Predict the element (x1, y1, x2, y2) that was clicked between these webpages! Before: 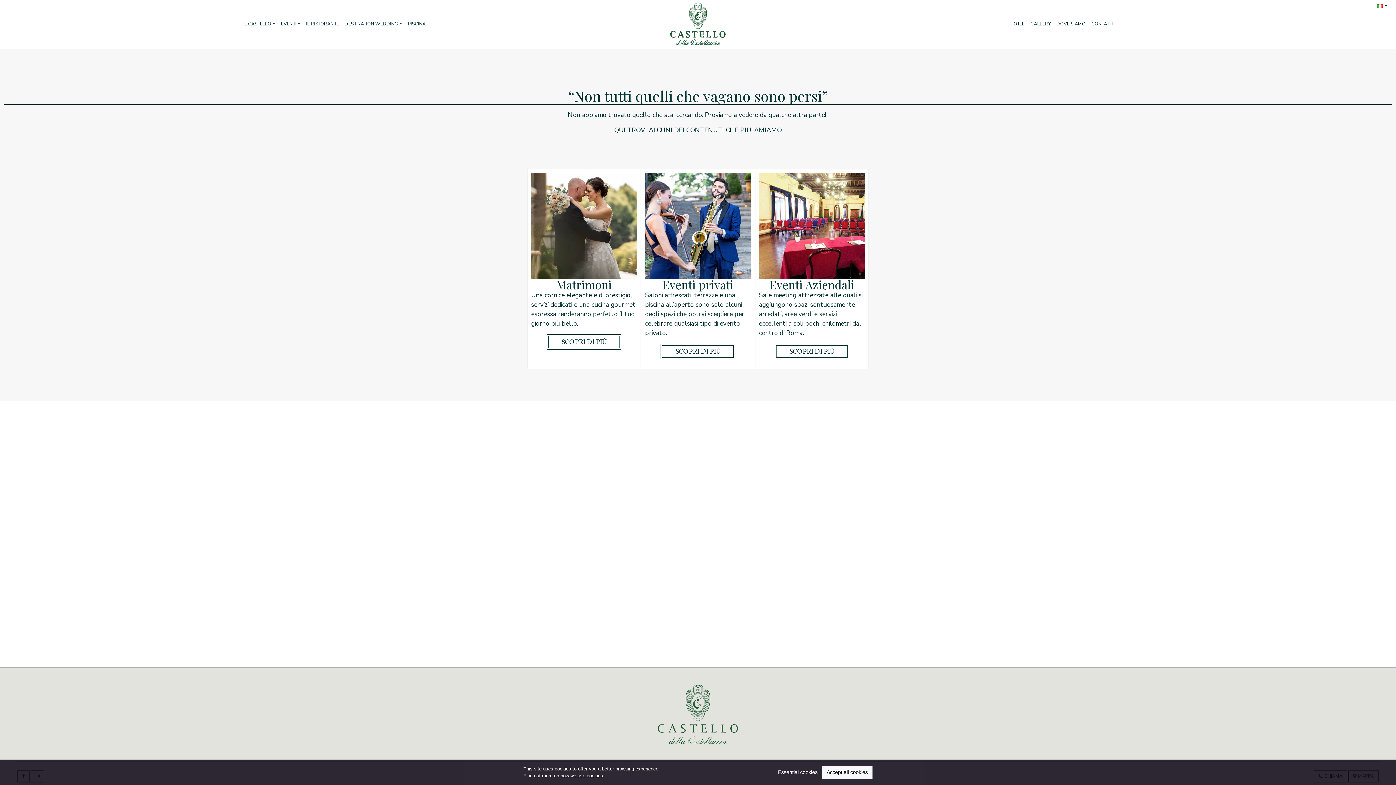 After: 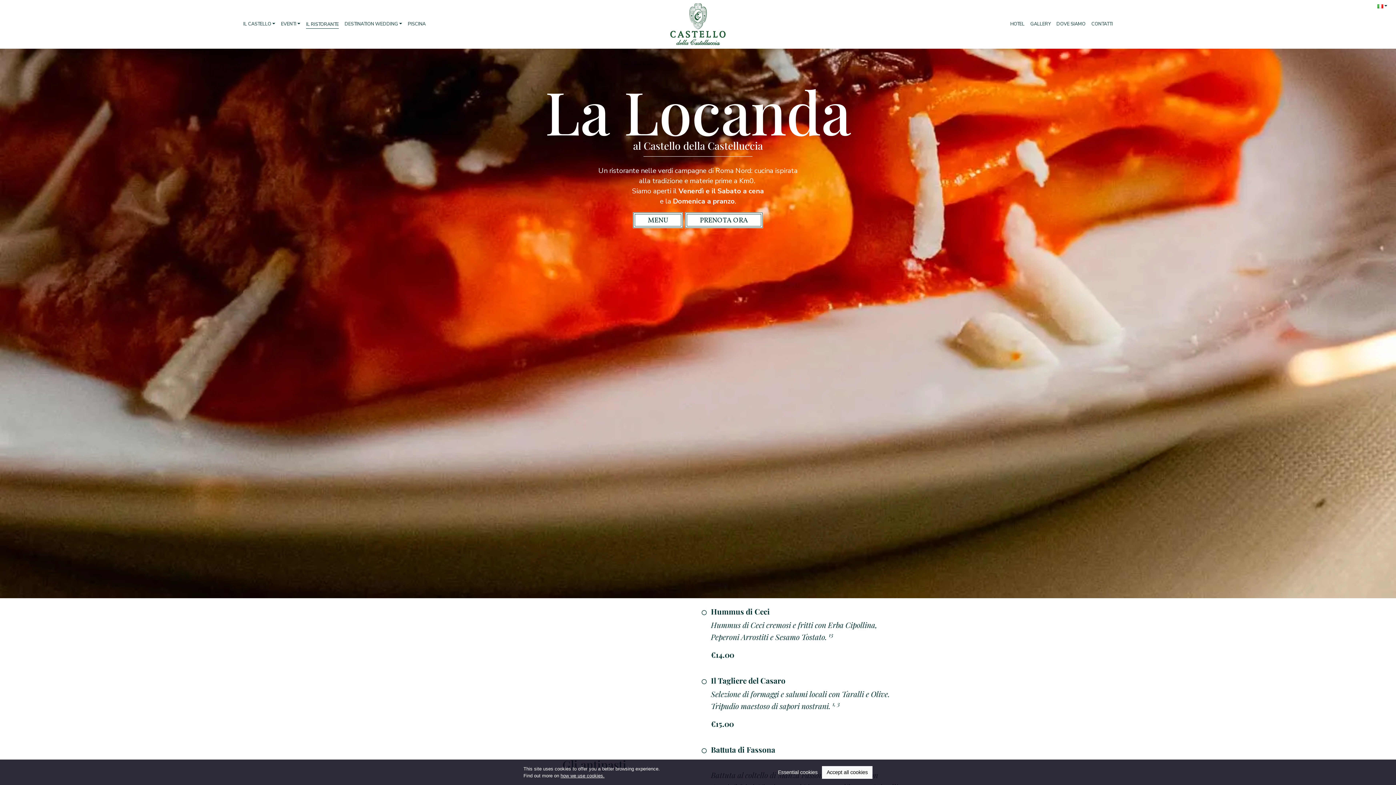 Action: bbox: (303, 17, 341, 30) label: IL RISTORANTE